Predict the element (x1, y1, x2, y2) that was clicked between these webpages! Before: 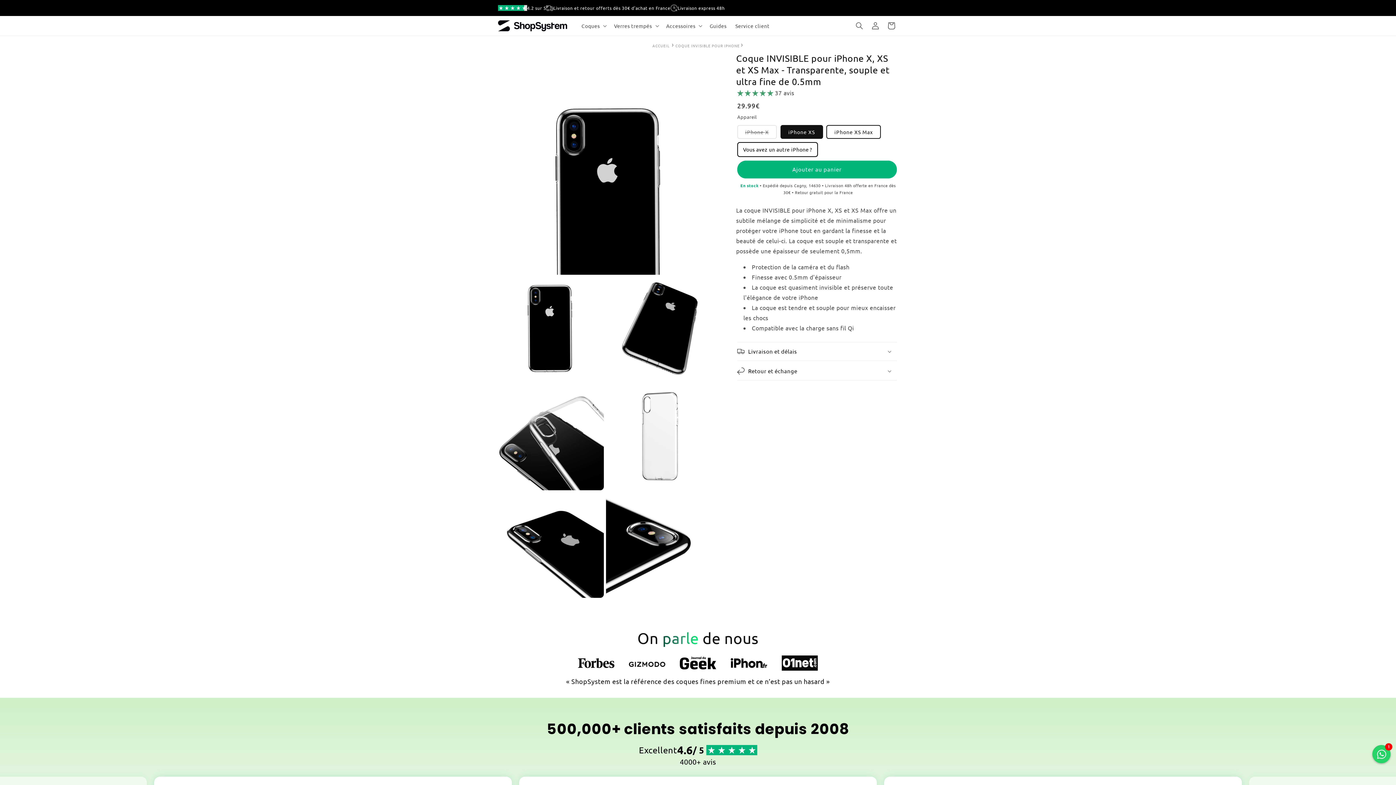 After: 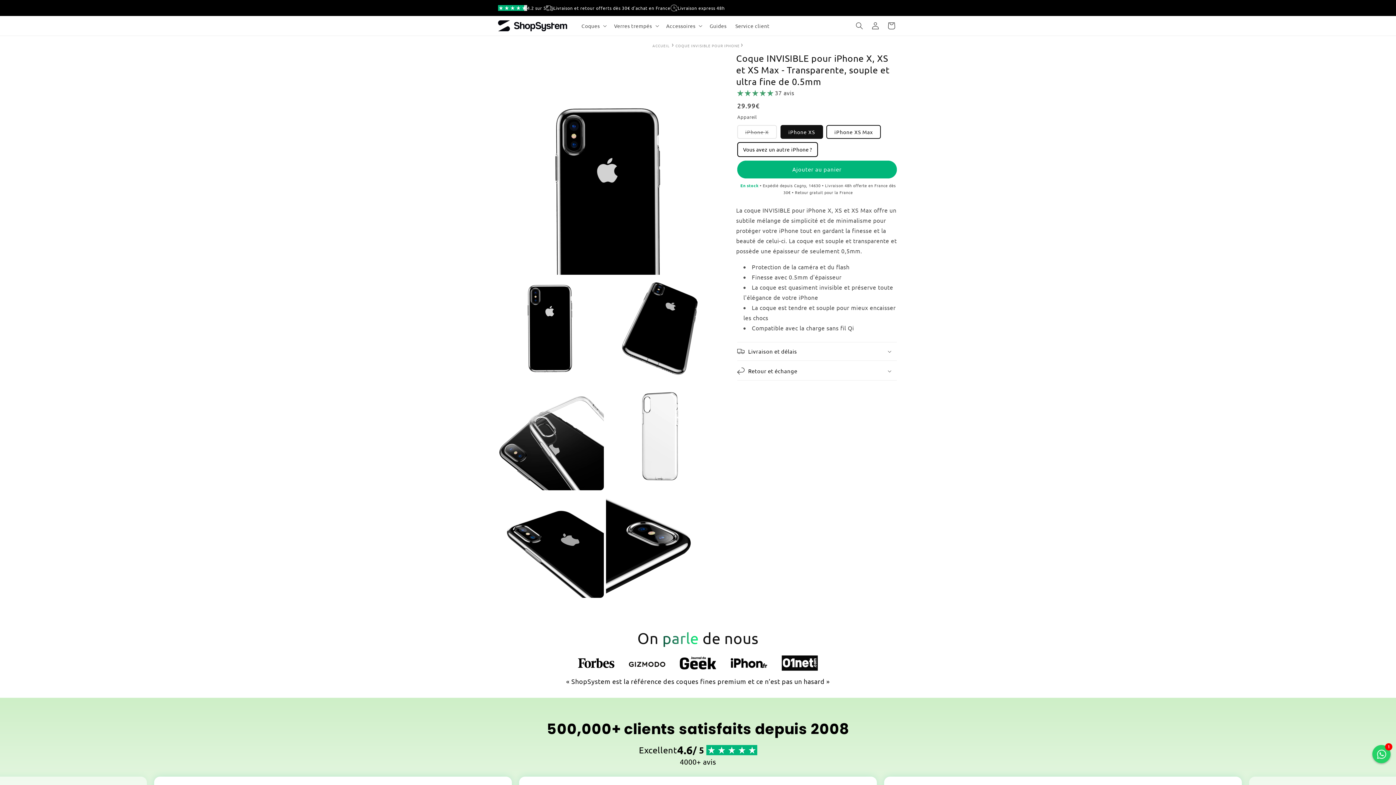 Action: label: 4.78 stars bbox: (737, 88, 775, 96)